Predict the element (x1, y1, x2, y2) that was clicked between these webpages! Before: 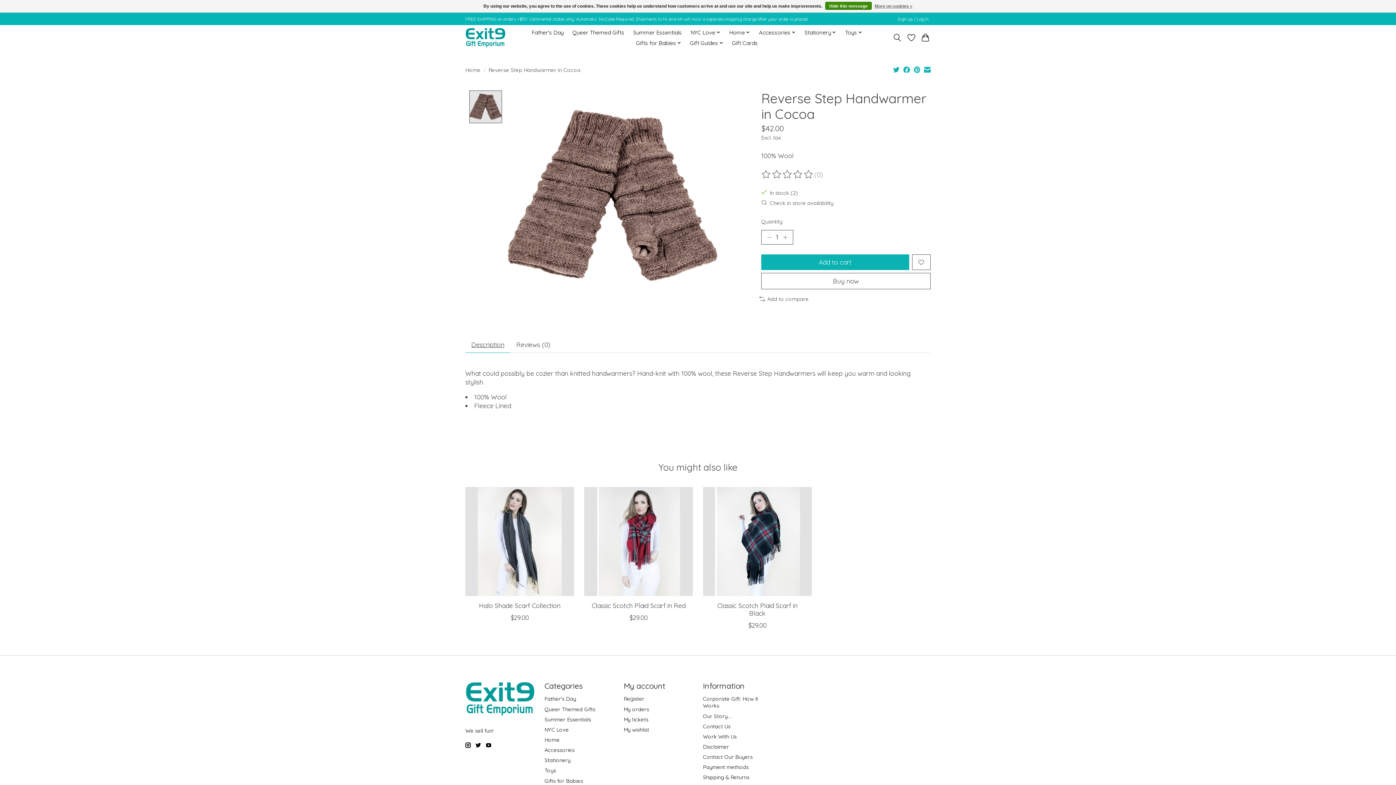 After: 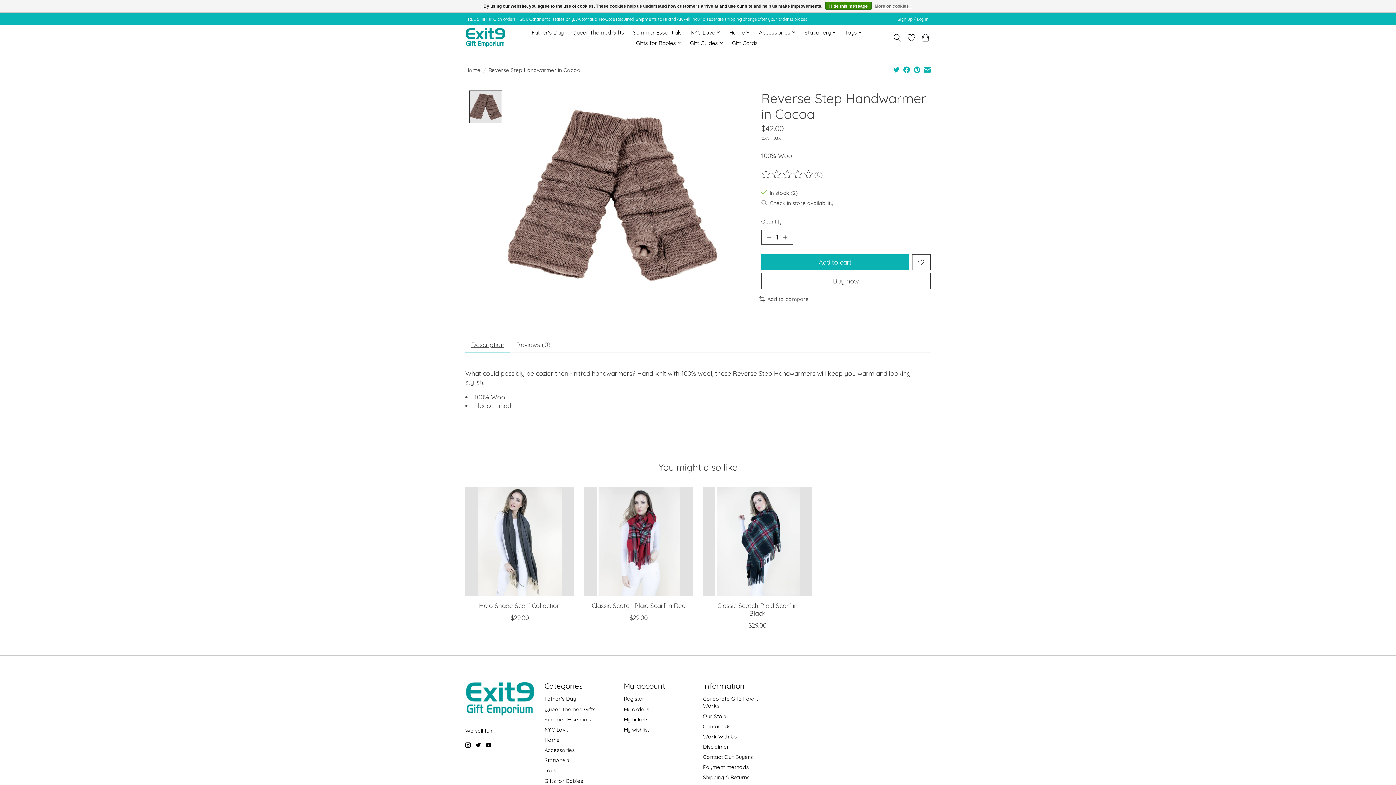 Action: bbox: (486, 743, 491, 748)